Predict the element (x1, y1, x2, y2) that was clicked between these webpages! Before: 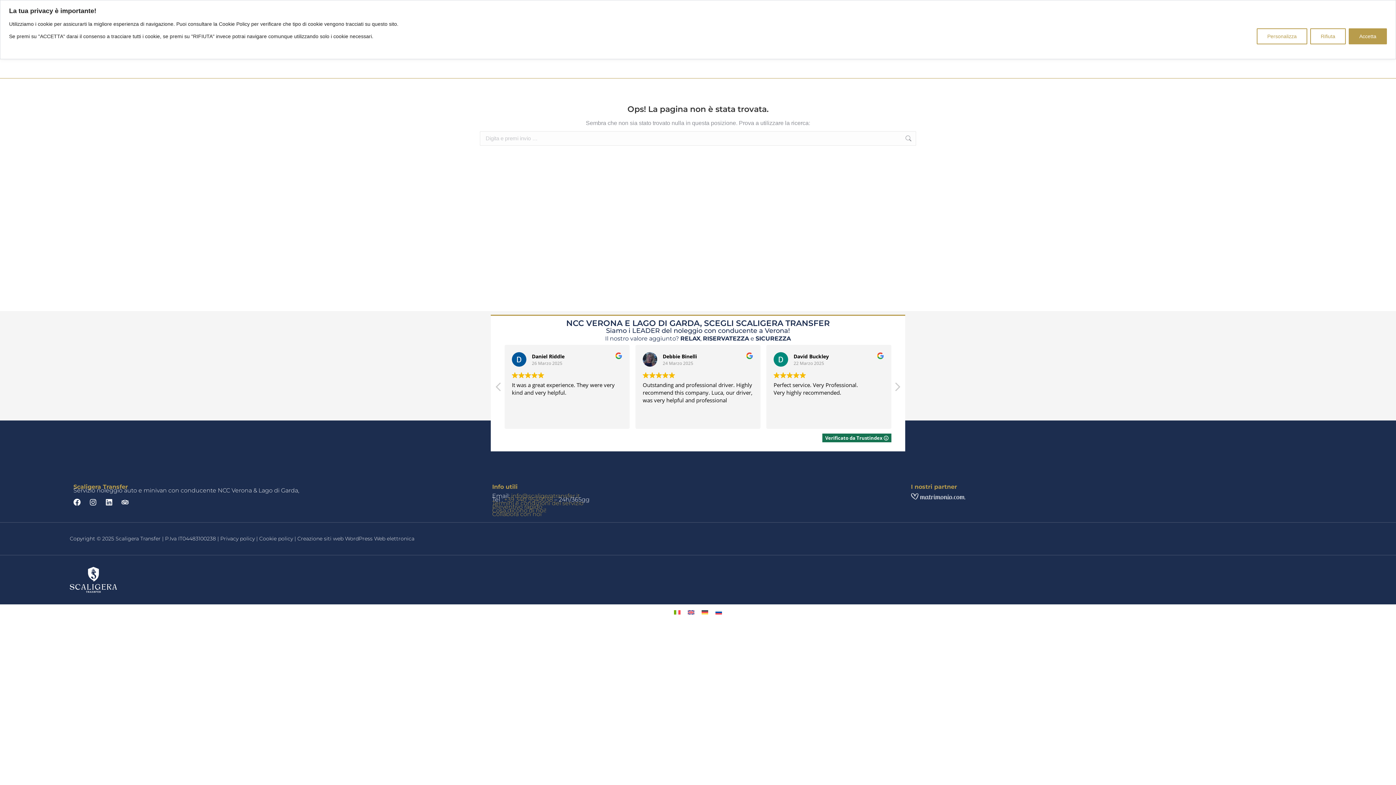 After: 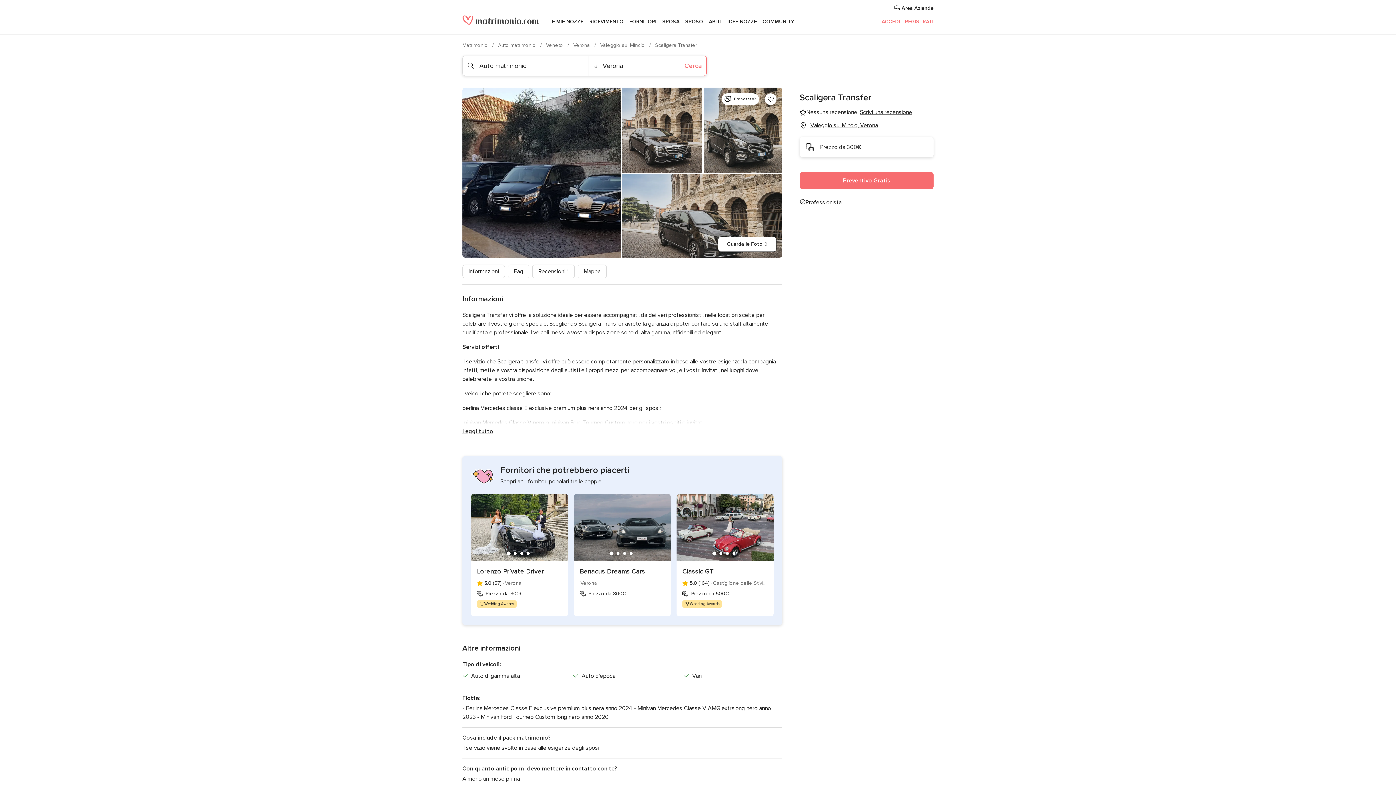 Action: bbox: (911, 491, 965, 500)